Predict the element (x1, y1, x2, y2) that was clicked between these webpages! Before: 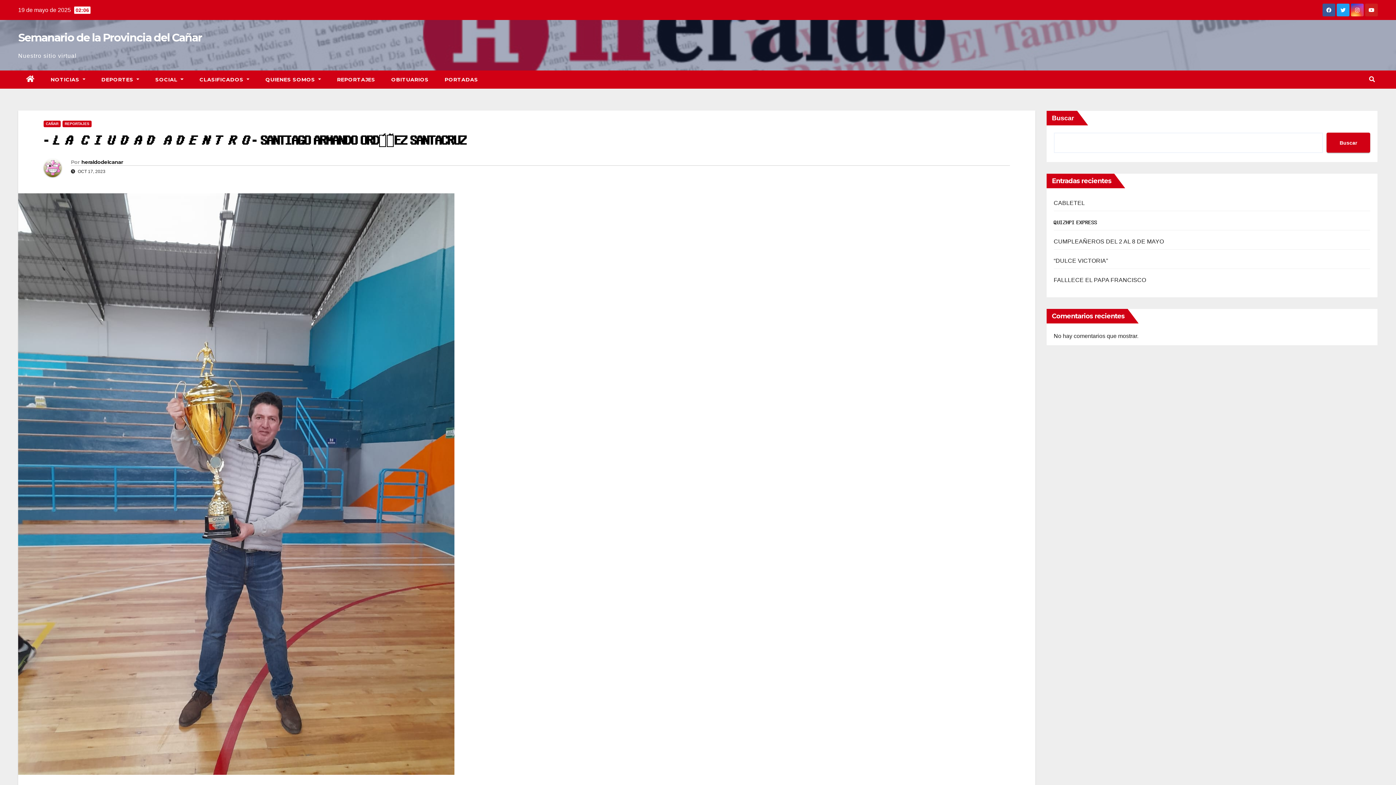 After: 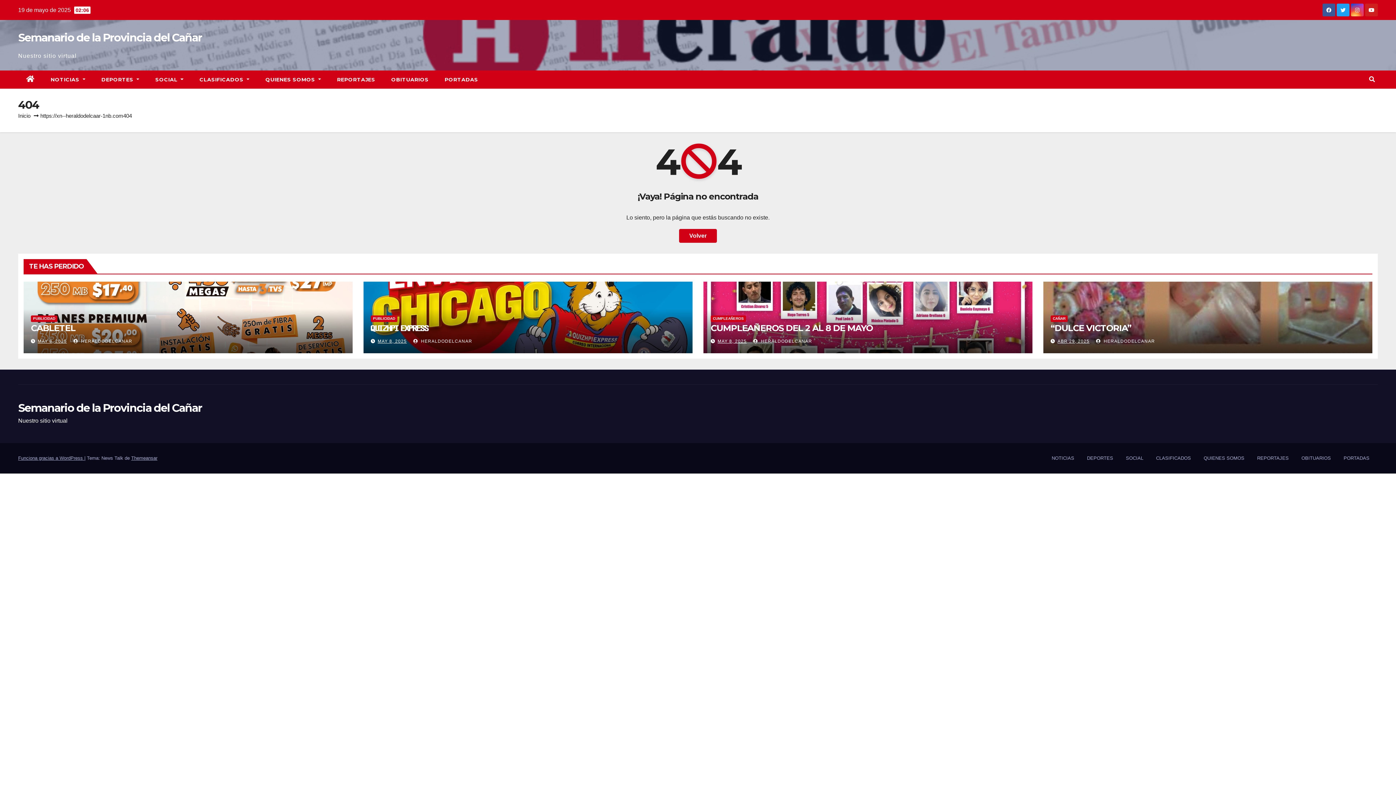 Action: label: 𝐐𝐔𝐈𝐙𝐇𝐏𝐈 𝐄𝐗𝐏𝐑𝐄𝐒𝐒 bbox: (1054, 219, 1097, 225)